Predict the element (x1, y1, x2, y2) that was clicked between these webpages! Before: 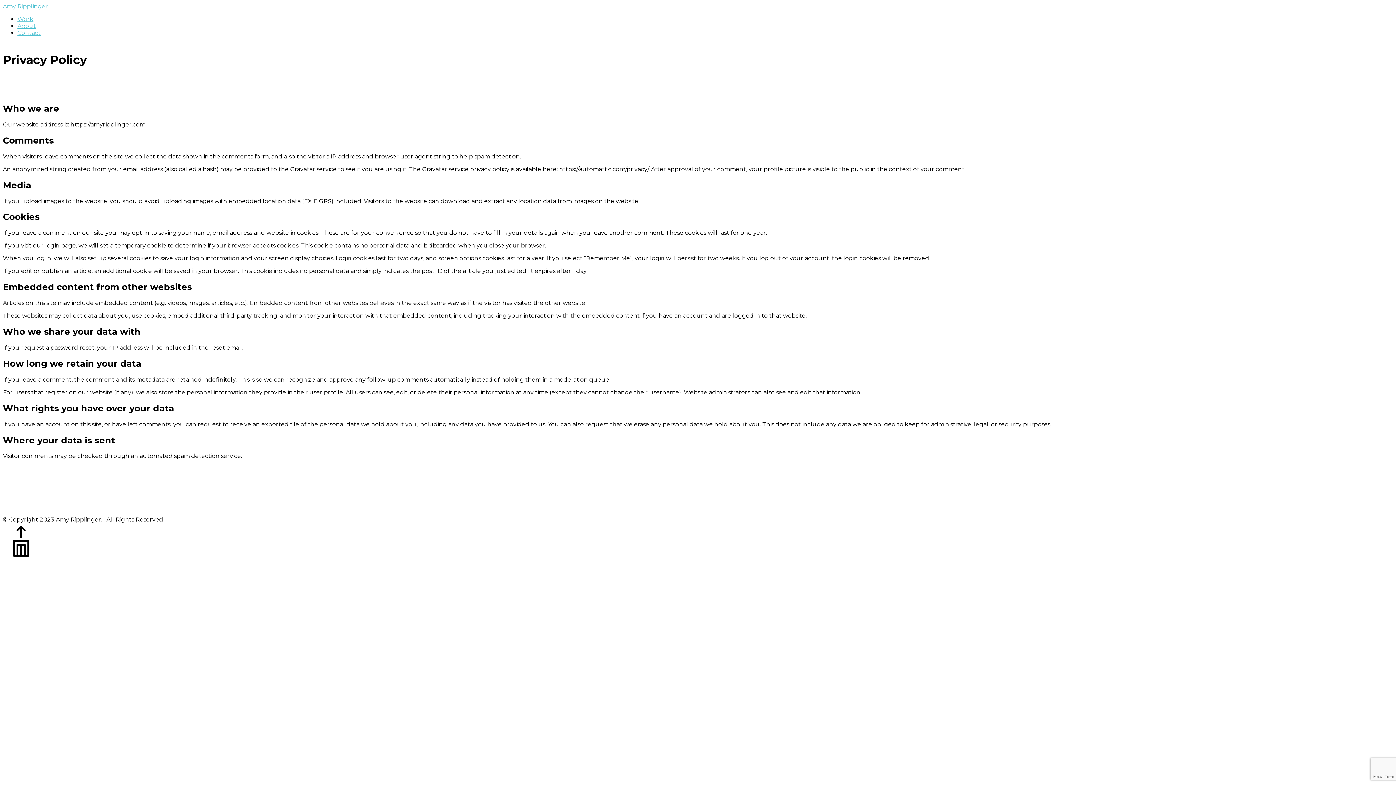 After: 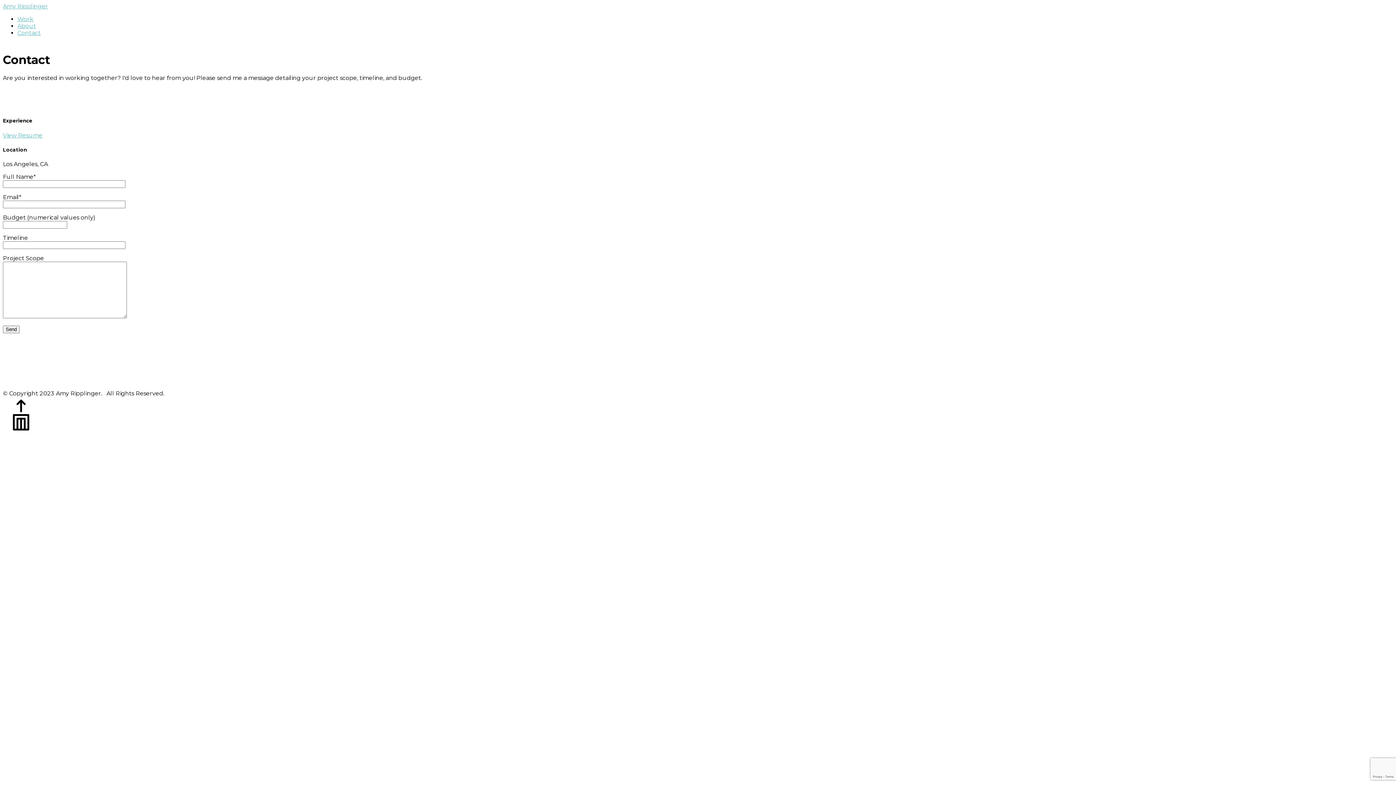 Action: bbox: (17, 29, 40, 36) label: Contact